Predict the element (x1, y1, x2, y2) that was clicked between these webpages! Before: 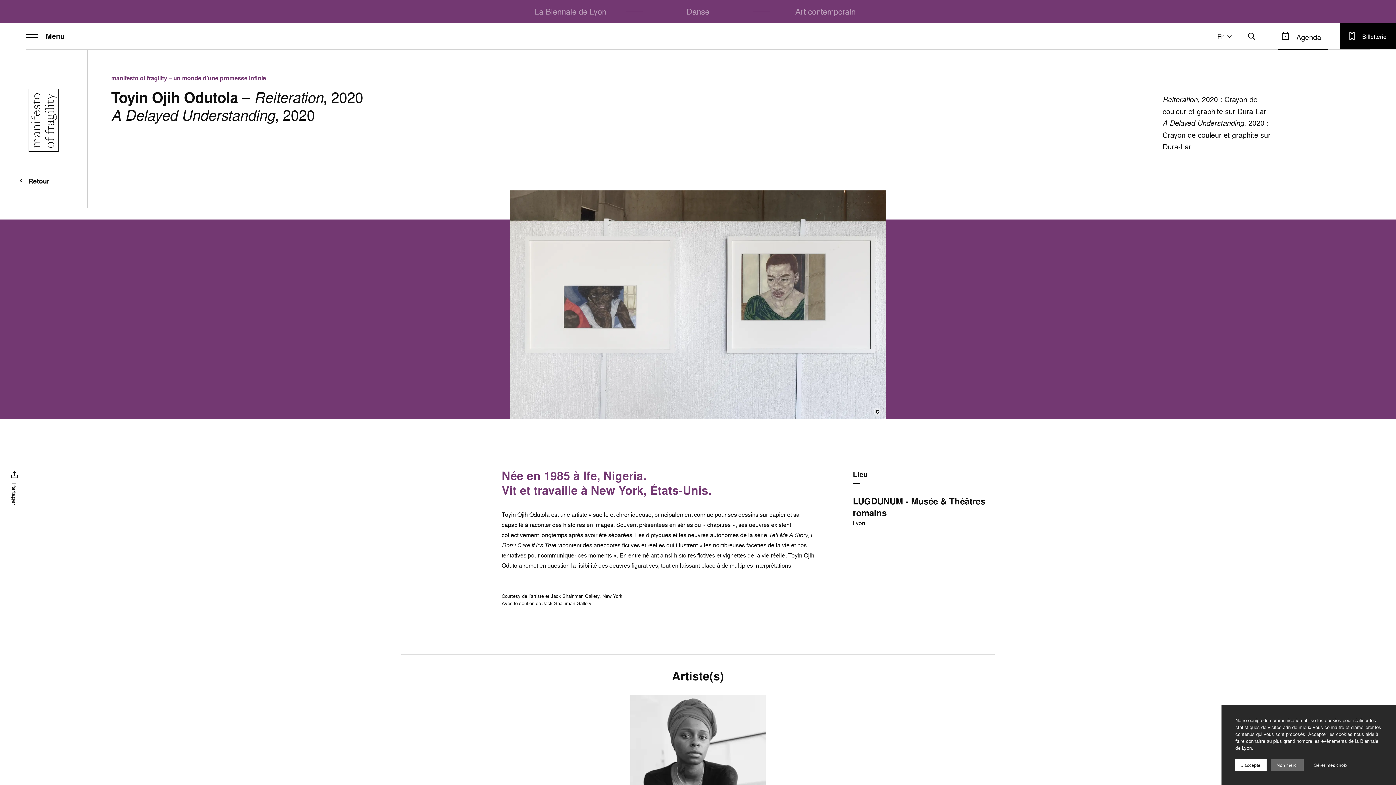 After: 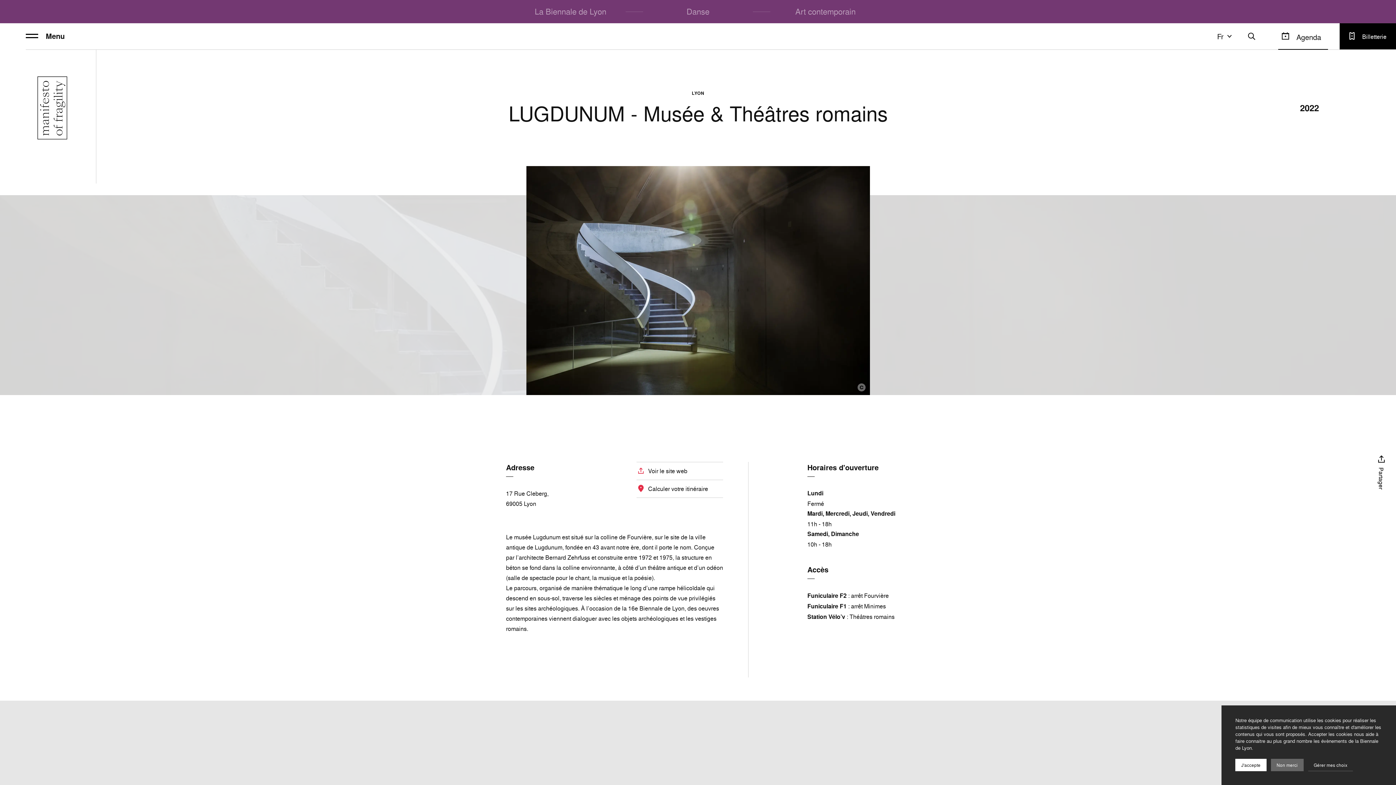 Action: label: LUGDUNUM - Musée & Théâtres romains bbox: (853, 495, 985, 519)